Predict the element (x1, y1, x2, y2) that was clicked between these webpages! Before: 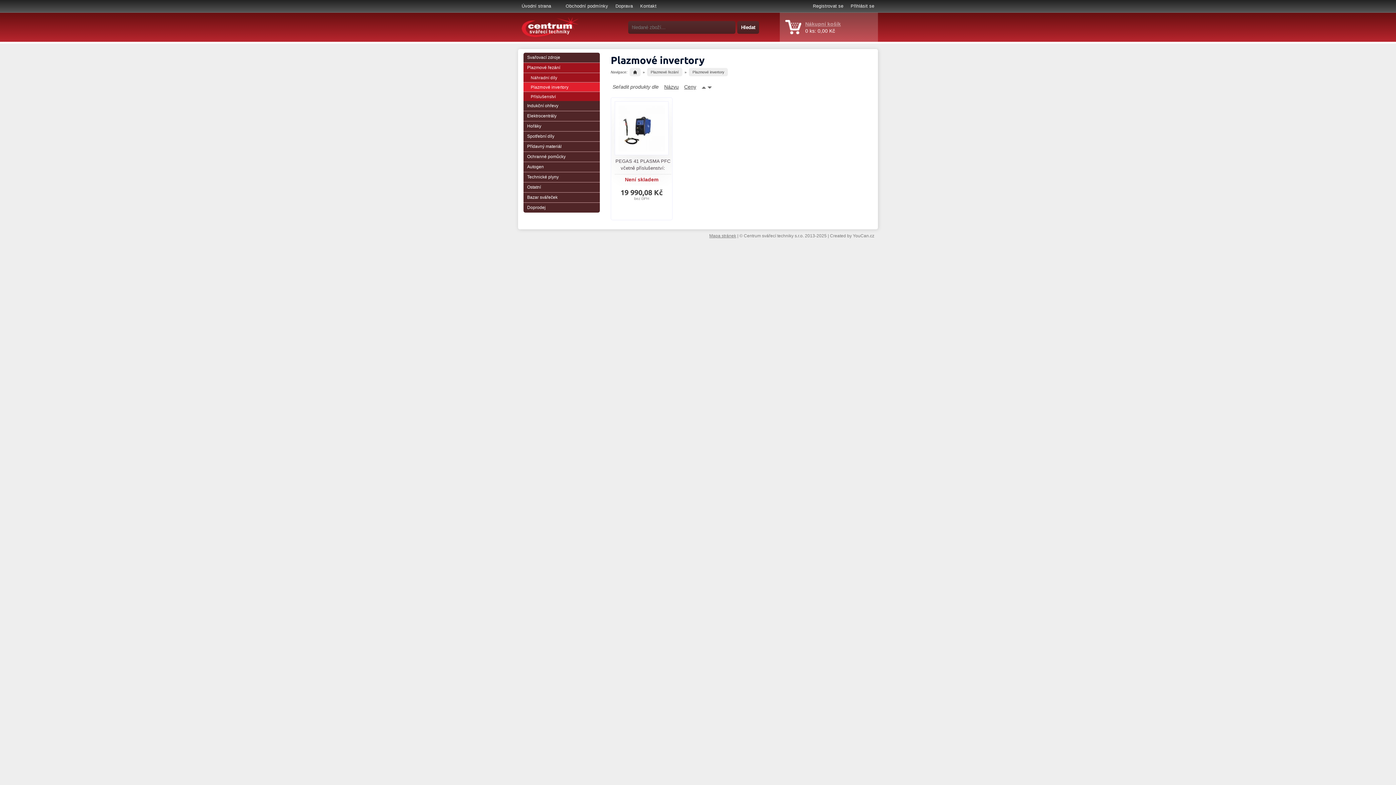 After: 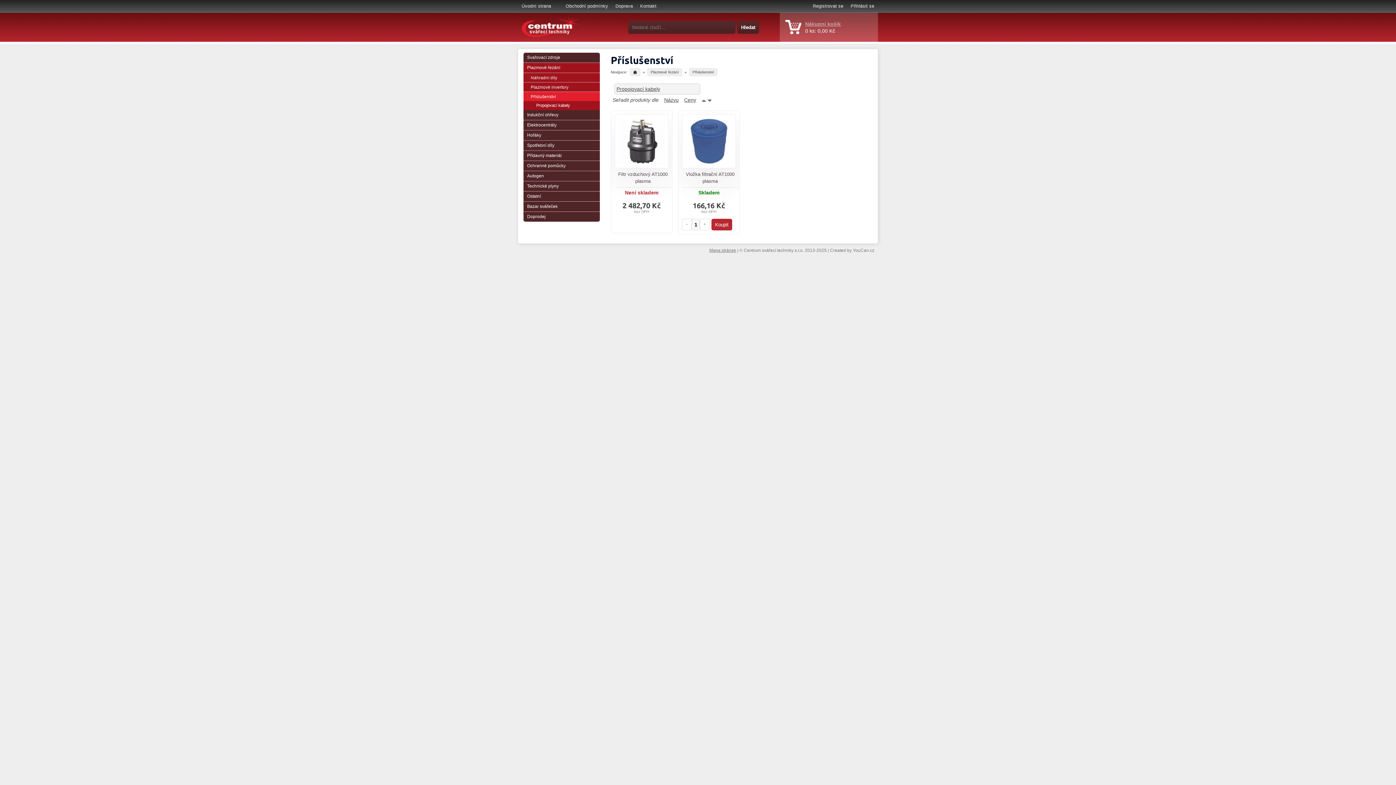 Action: label: Příslušenství bbox: (523, 92, 600, 101)